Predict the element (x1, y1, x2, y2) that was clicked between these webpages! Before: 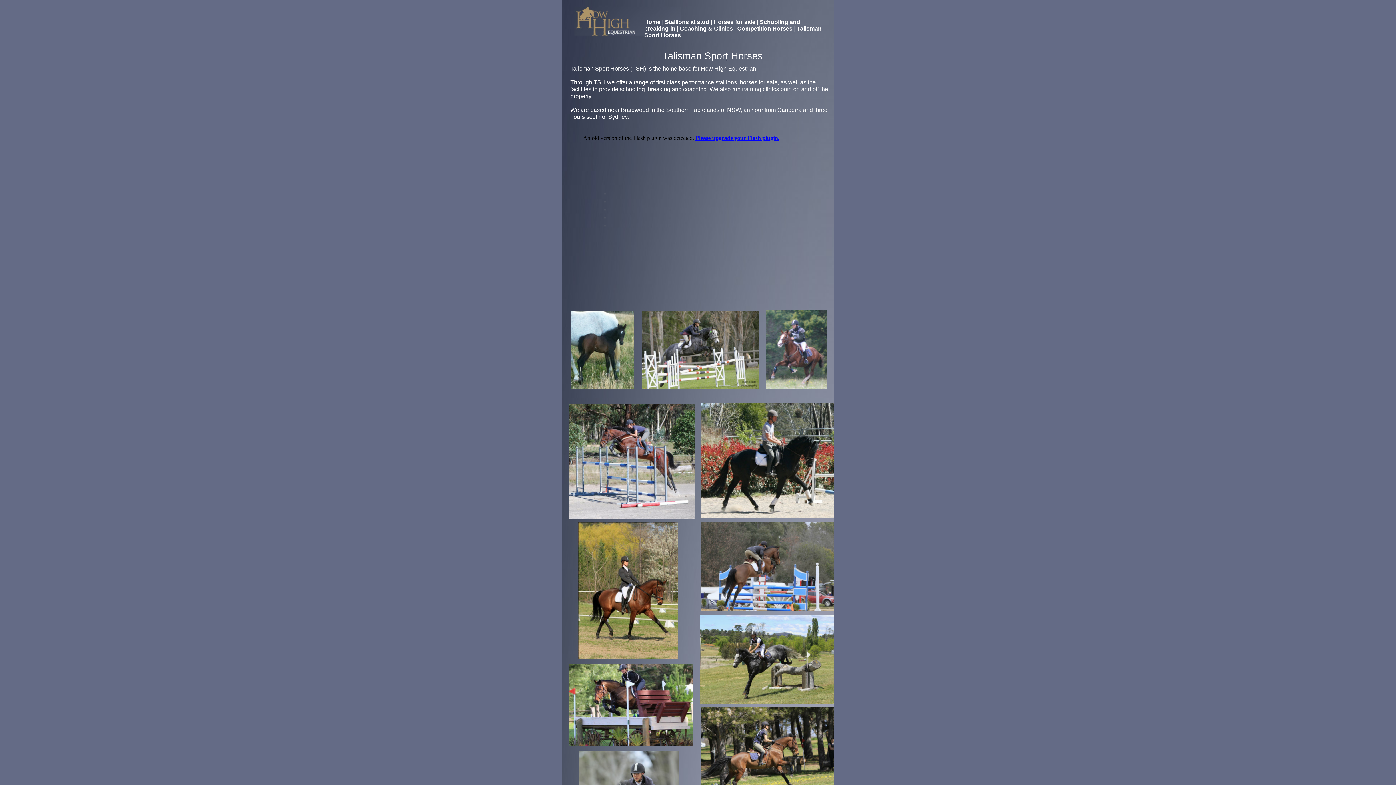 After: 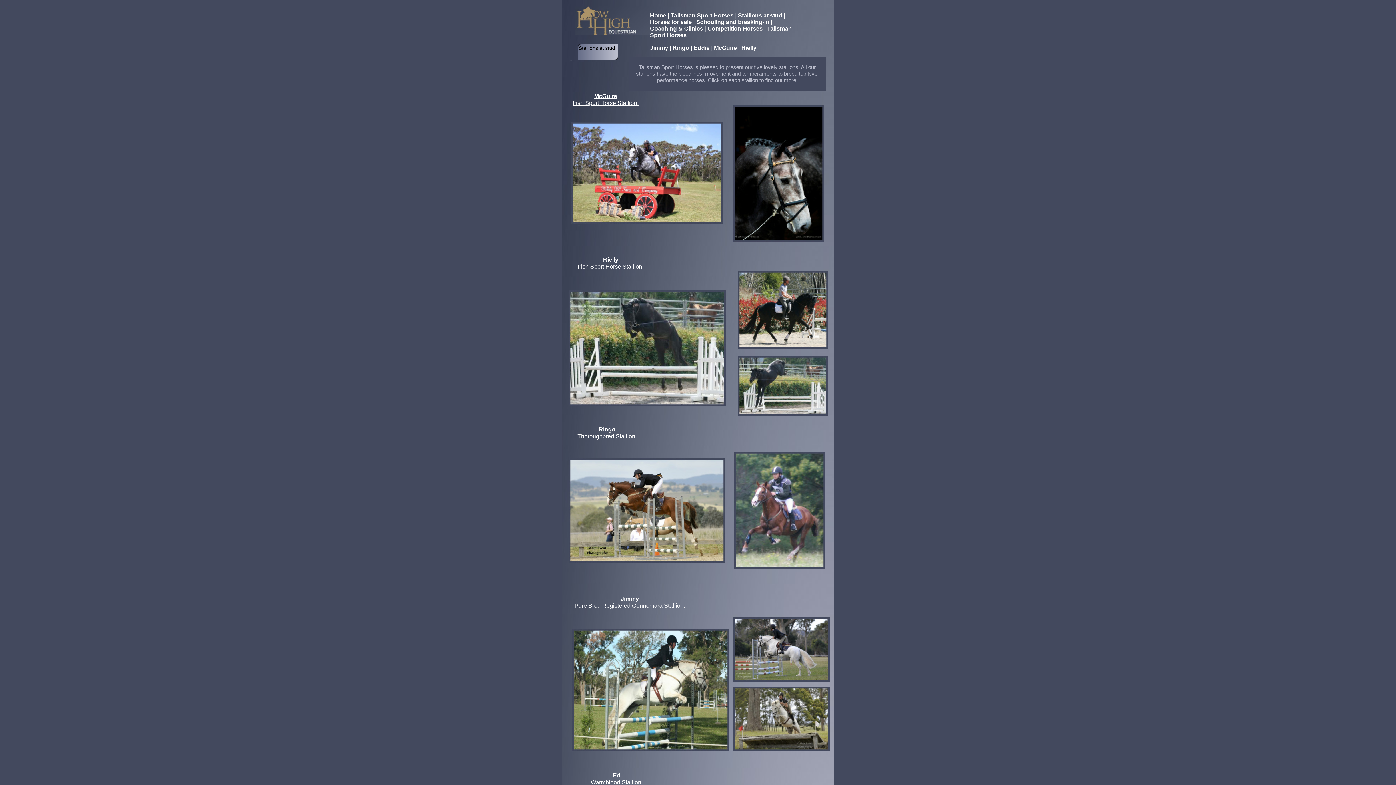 Action: label: Stallions at stud  bbox: (665, 18, 710, 25)